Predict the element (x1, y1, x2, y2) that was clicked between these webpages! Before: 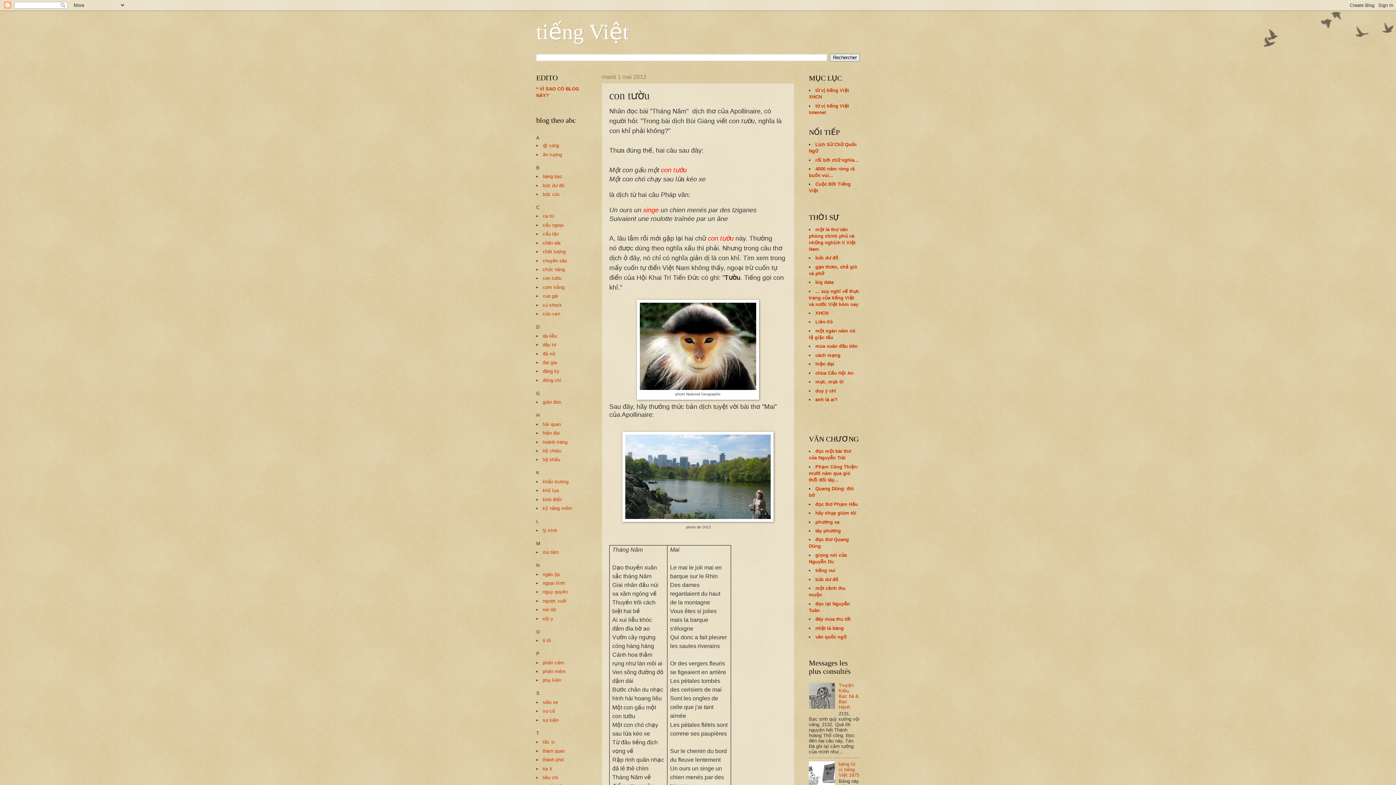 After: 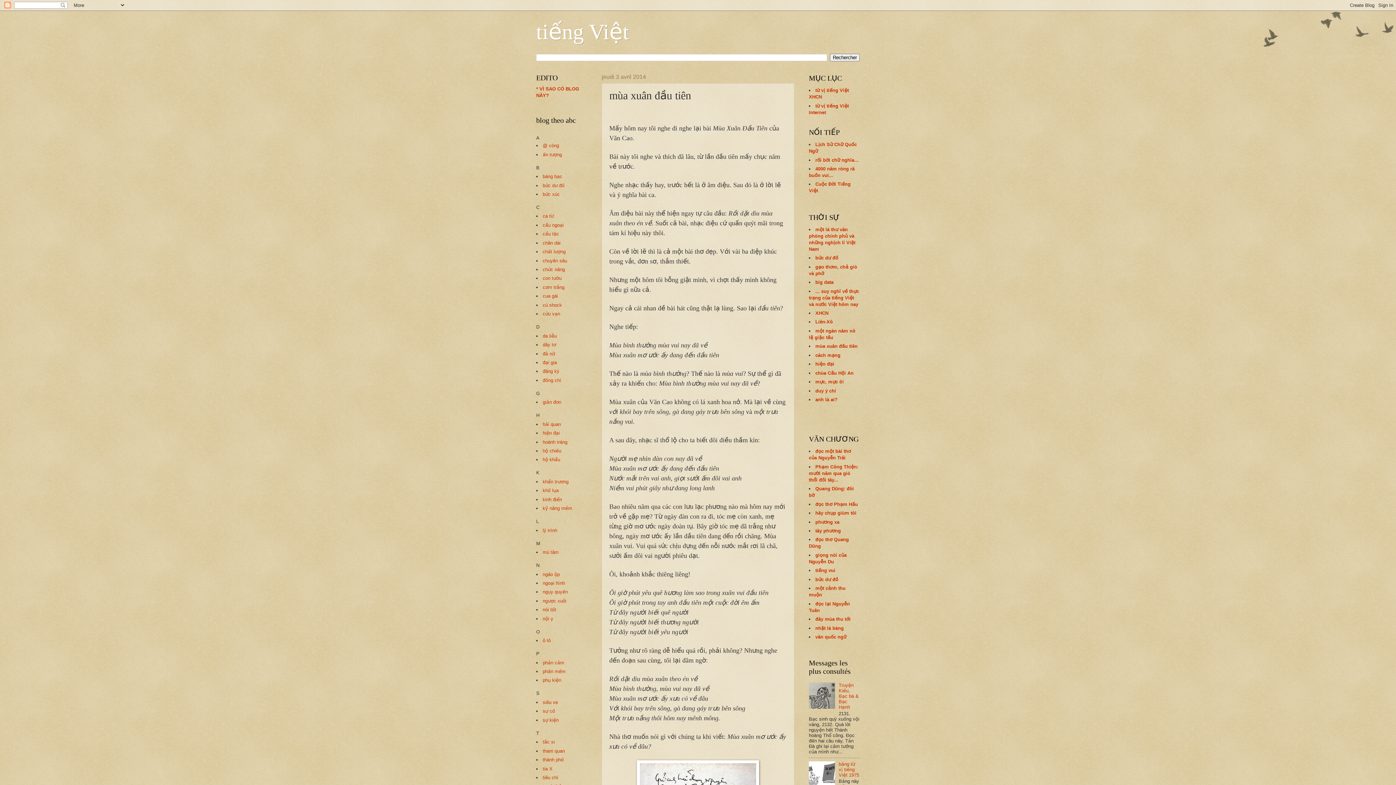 Action: label: mùa xuân đầu tiên bbox: (815, 343, 857, 349)